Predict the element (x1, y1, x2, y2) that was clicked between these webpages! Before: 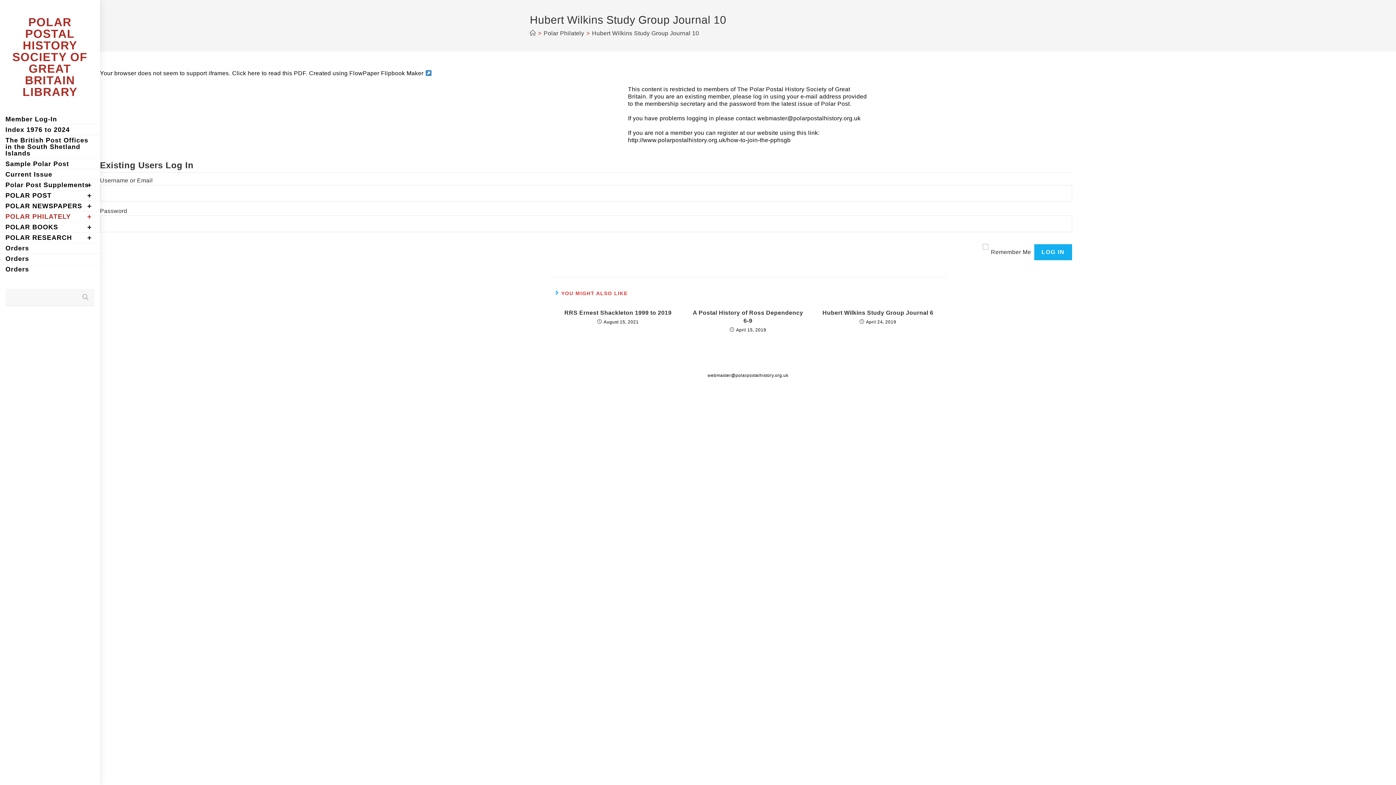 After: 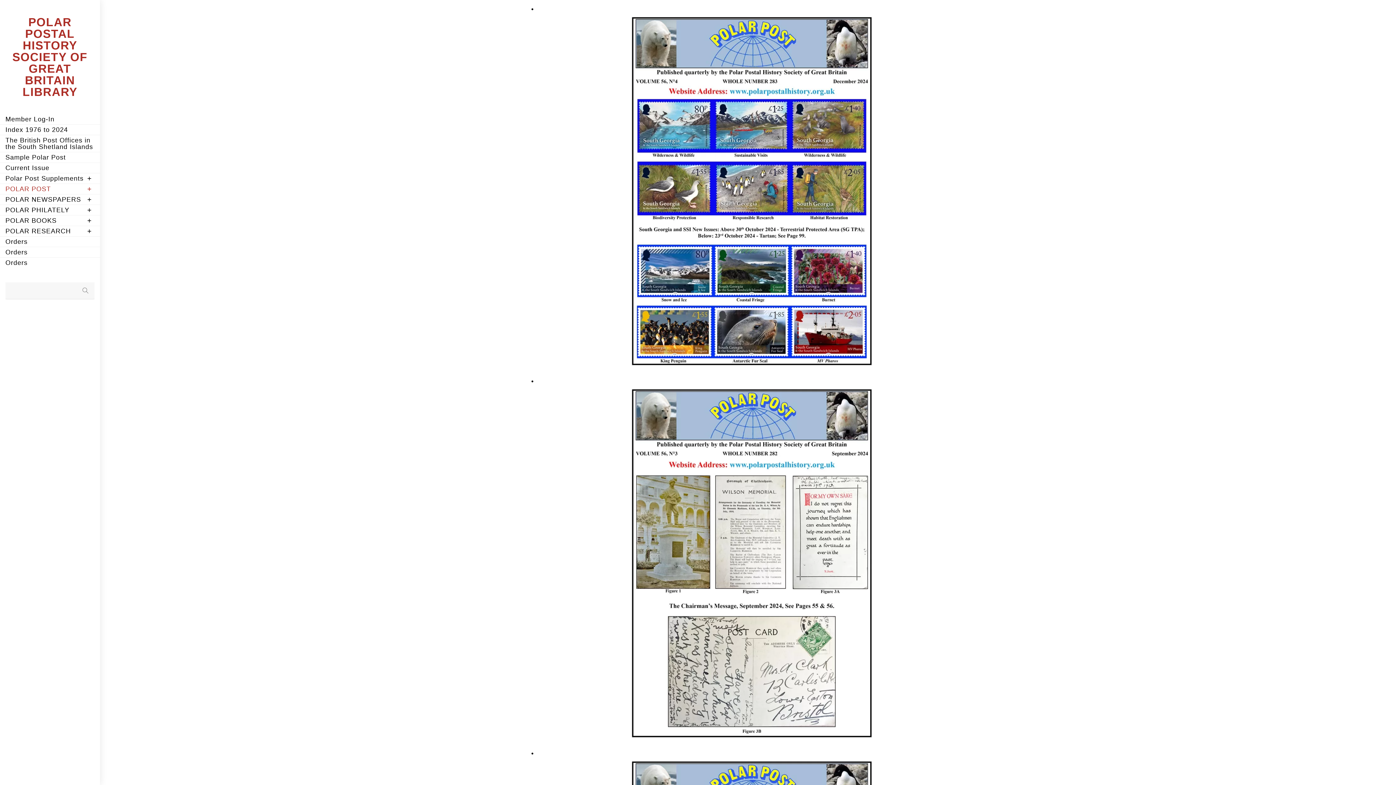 Action: bbox: (12, 15, 87, 98) label: POLAR POSTAL HISTORY SOCIETY OF GREAT BRITAIN LIBRARY